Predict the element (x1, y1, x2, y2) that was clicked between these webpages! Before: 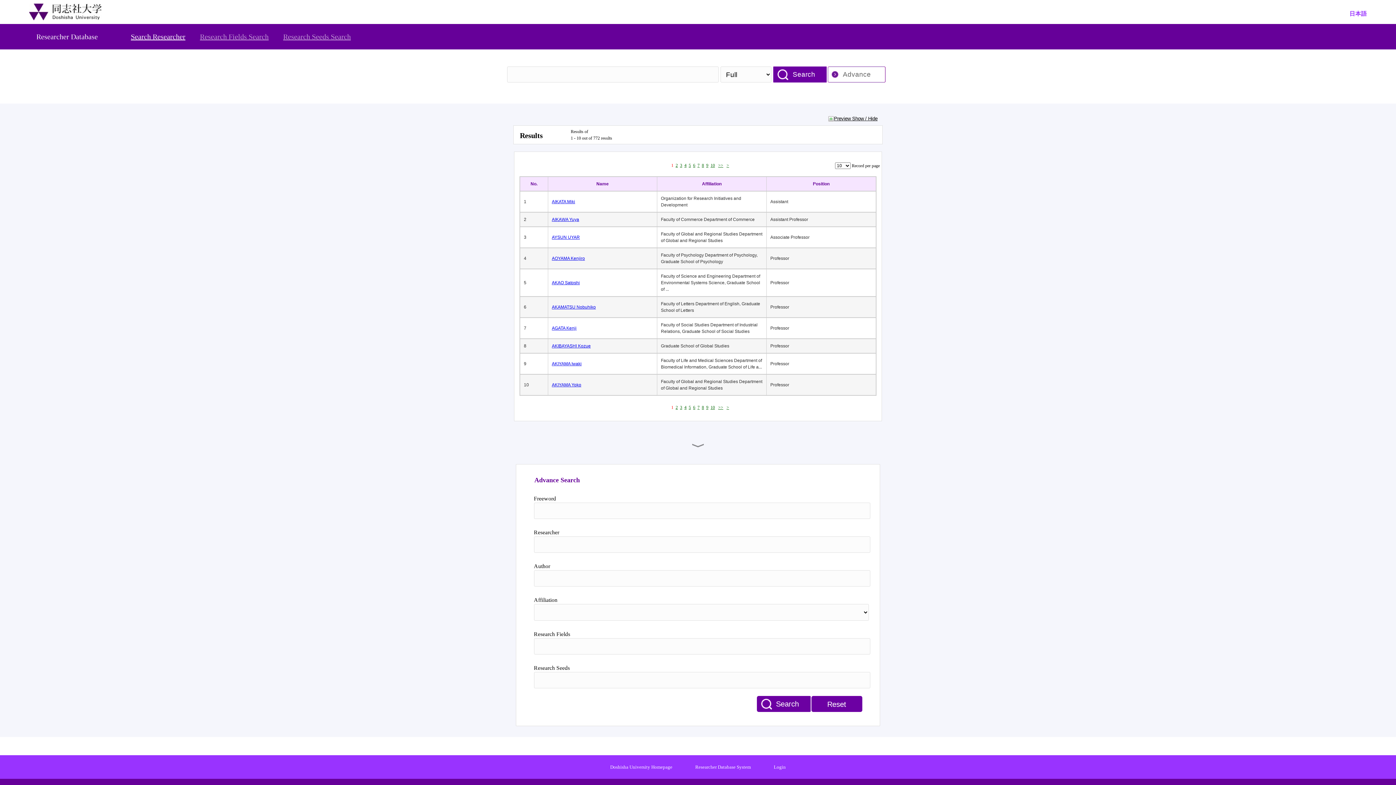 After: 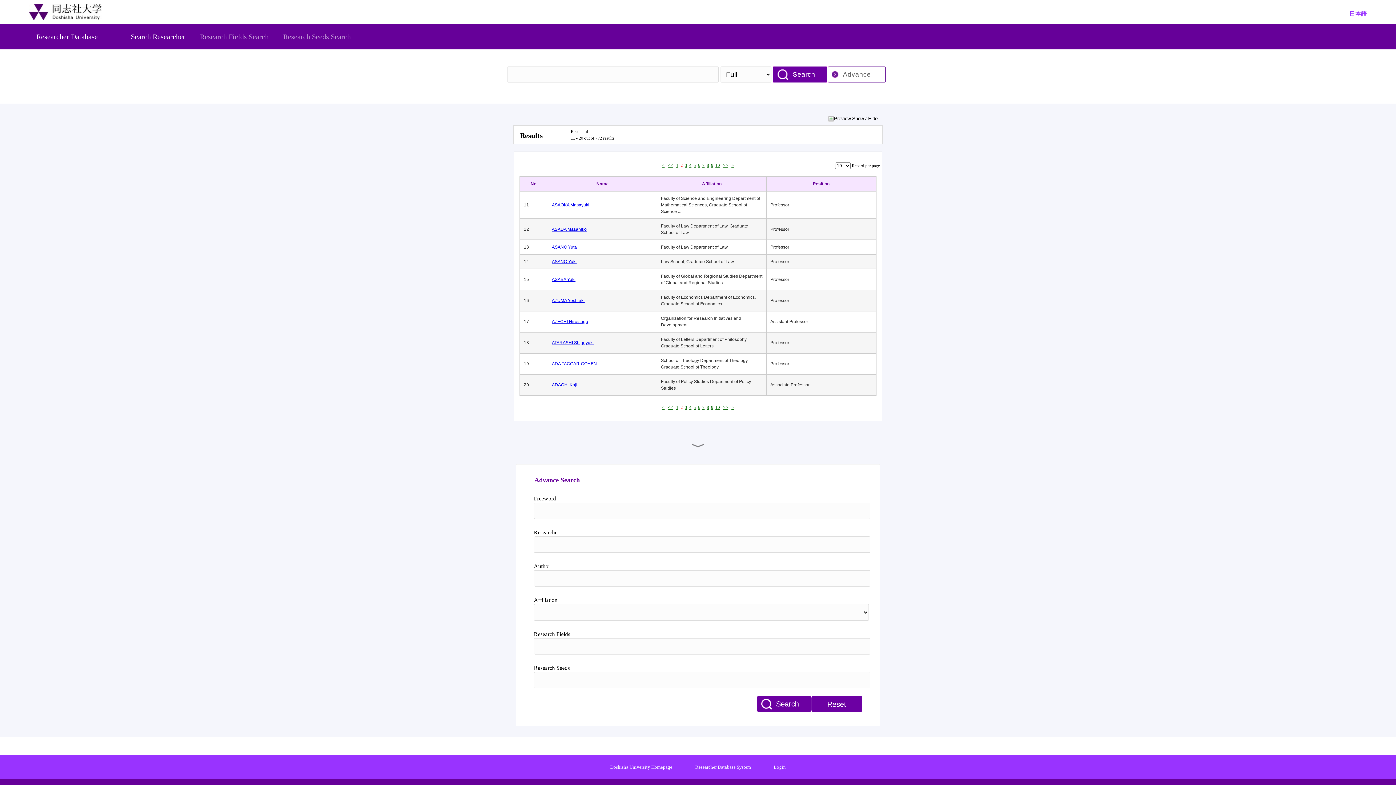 Action: bbox: (726, 162, 729, 168) label: >